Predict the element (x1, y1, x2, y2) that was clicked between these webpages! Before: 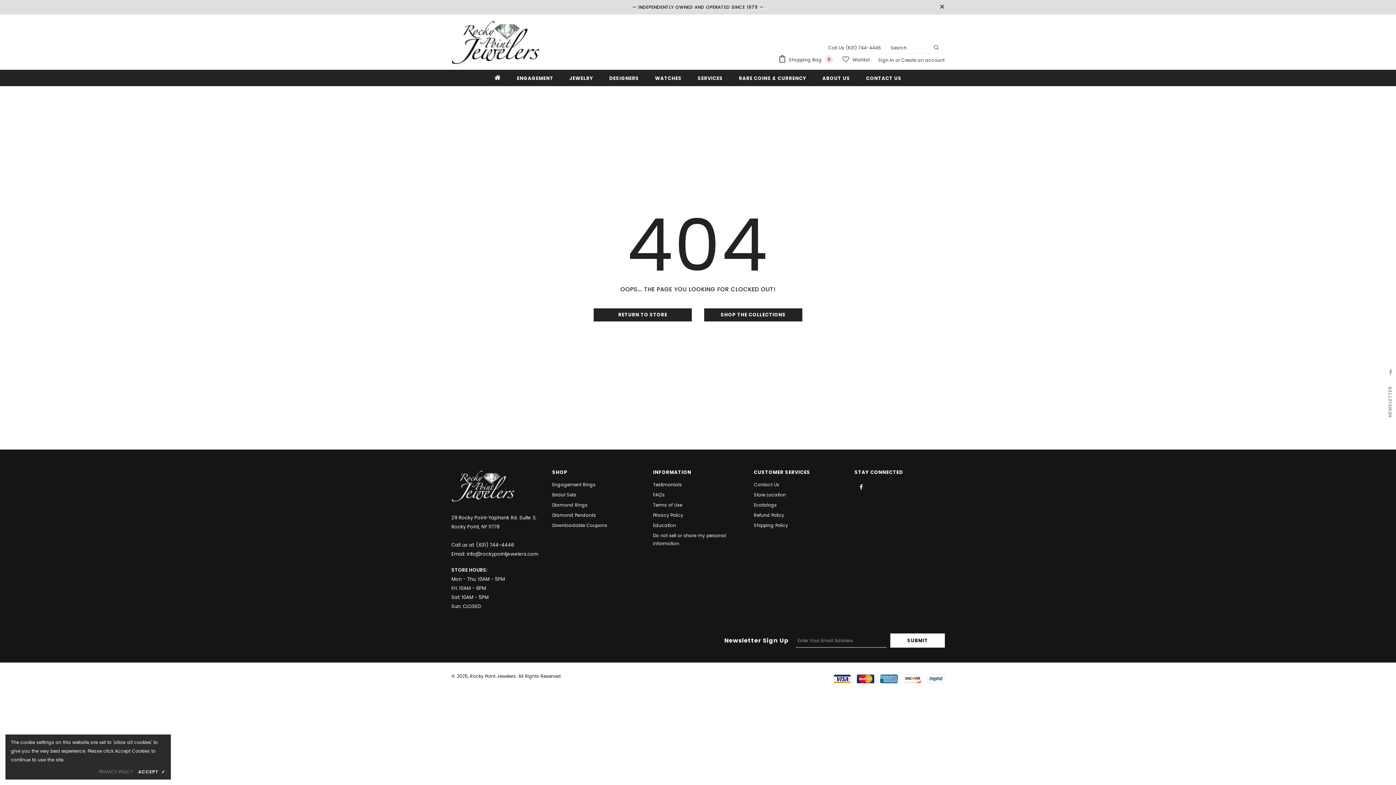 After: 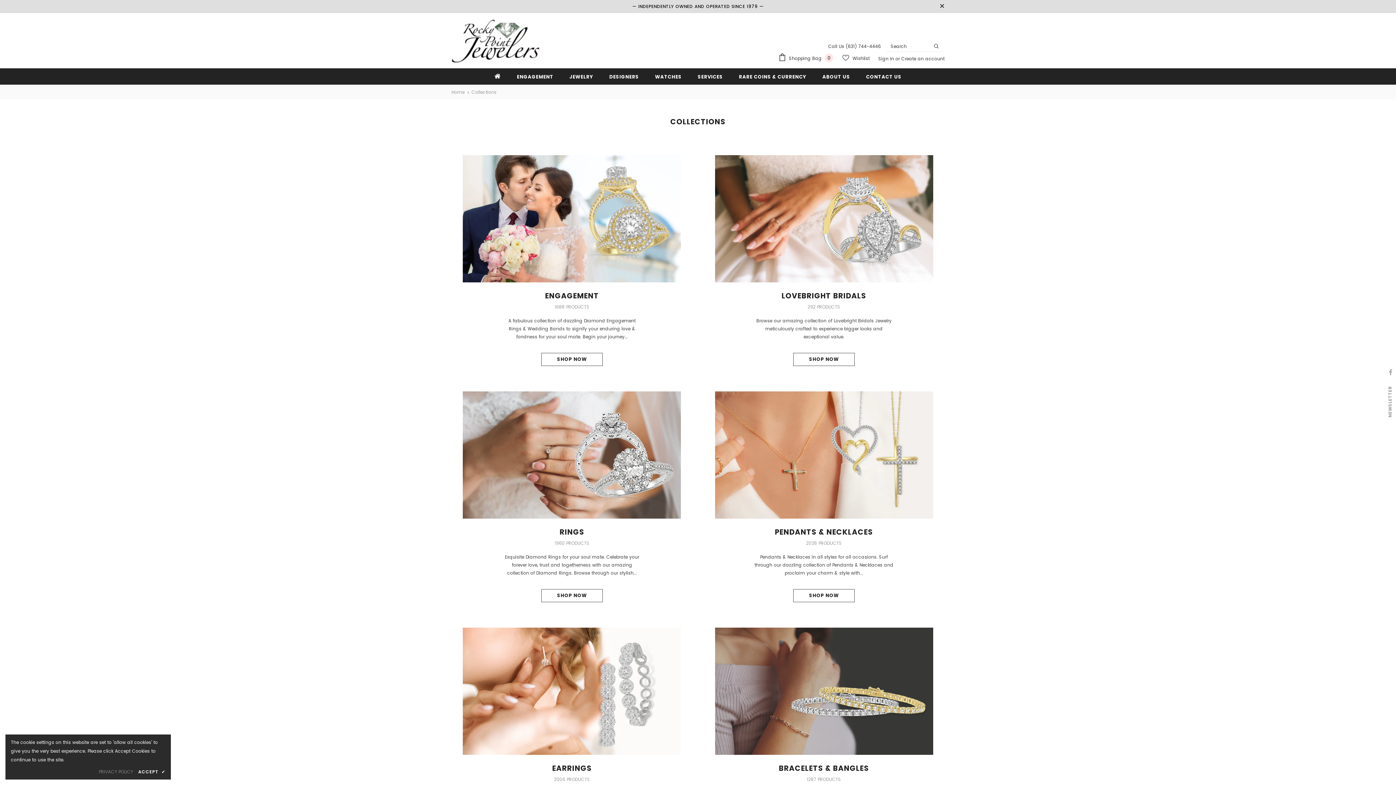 Action: label: JEWELRY bbox: (569, 69, 593, 86)